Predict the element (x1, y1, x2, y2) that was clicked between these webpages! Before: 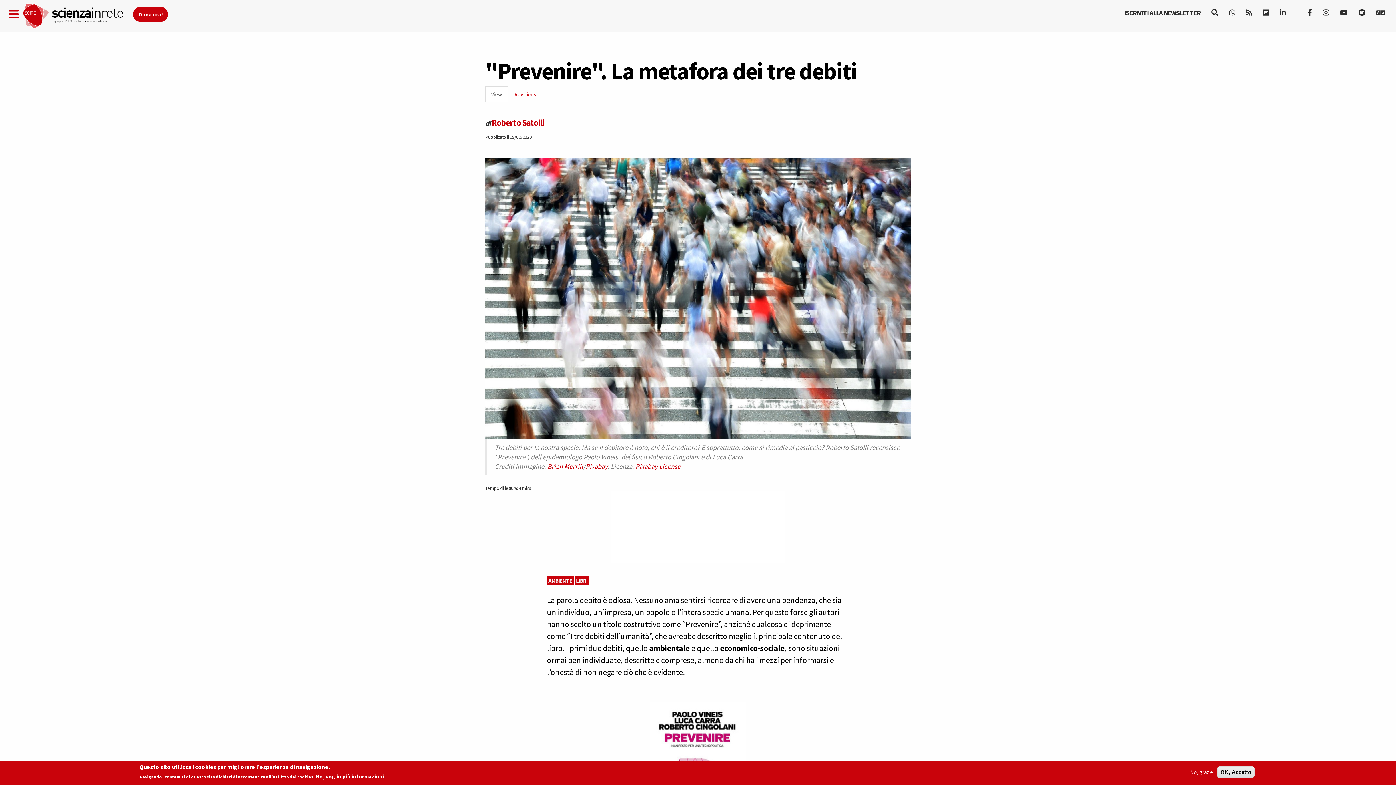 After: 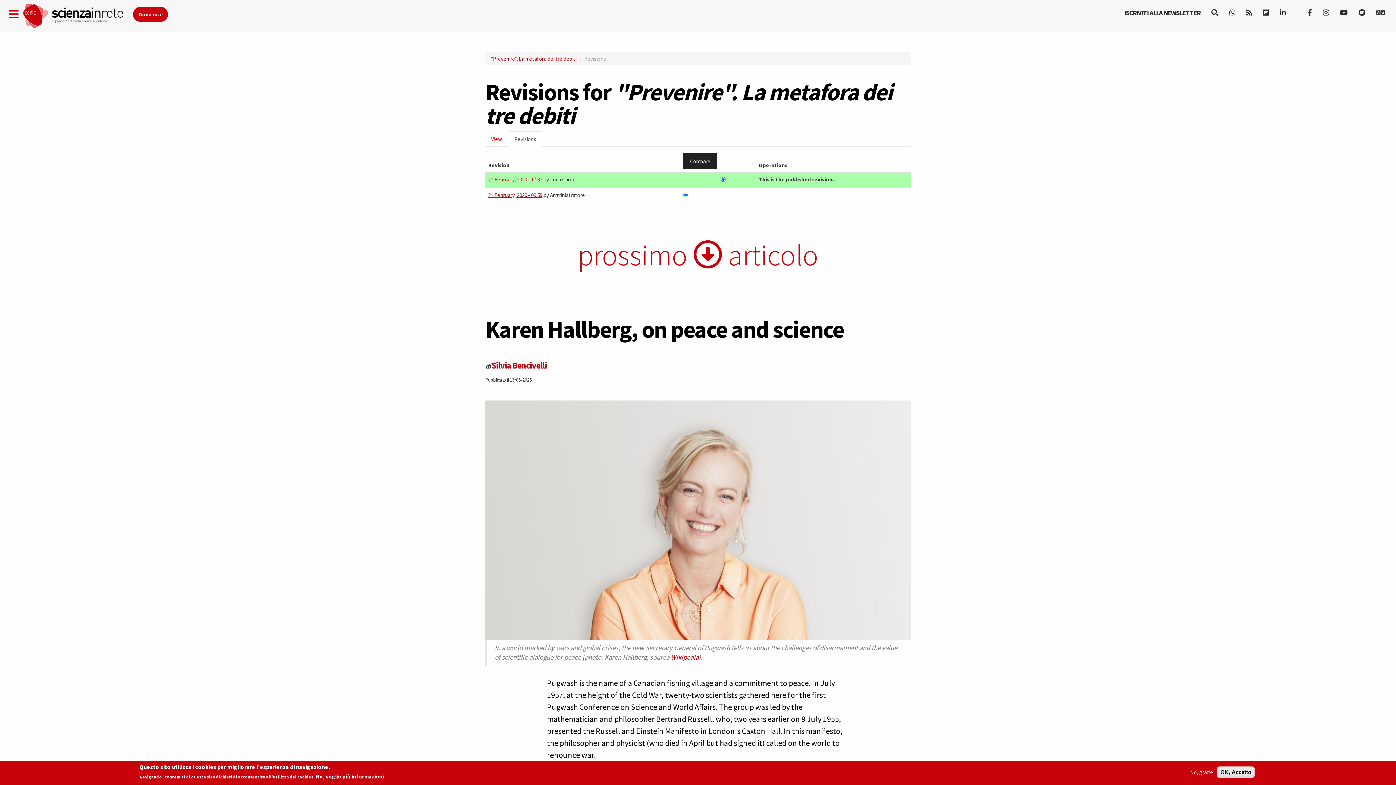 Action: label: Revisions bbox: (508, 86, 542, 102)